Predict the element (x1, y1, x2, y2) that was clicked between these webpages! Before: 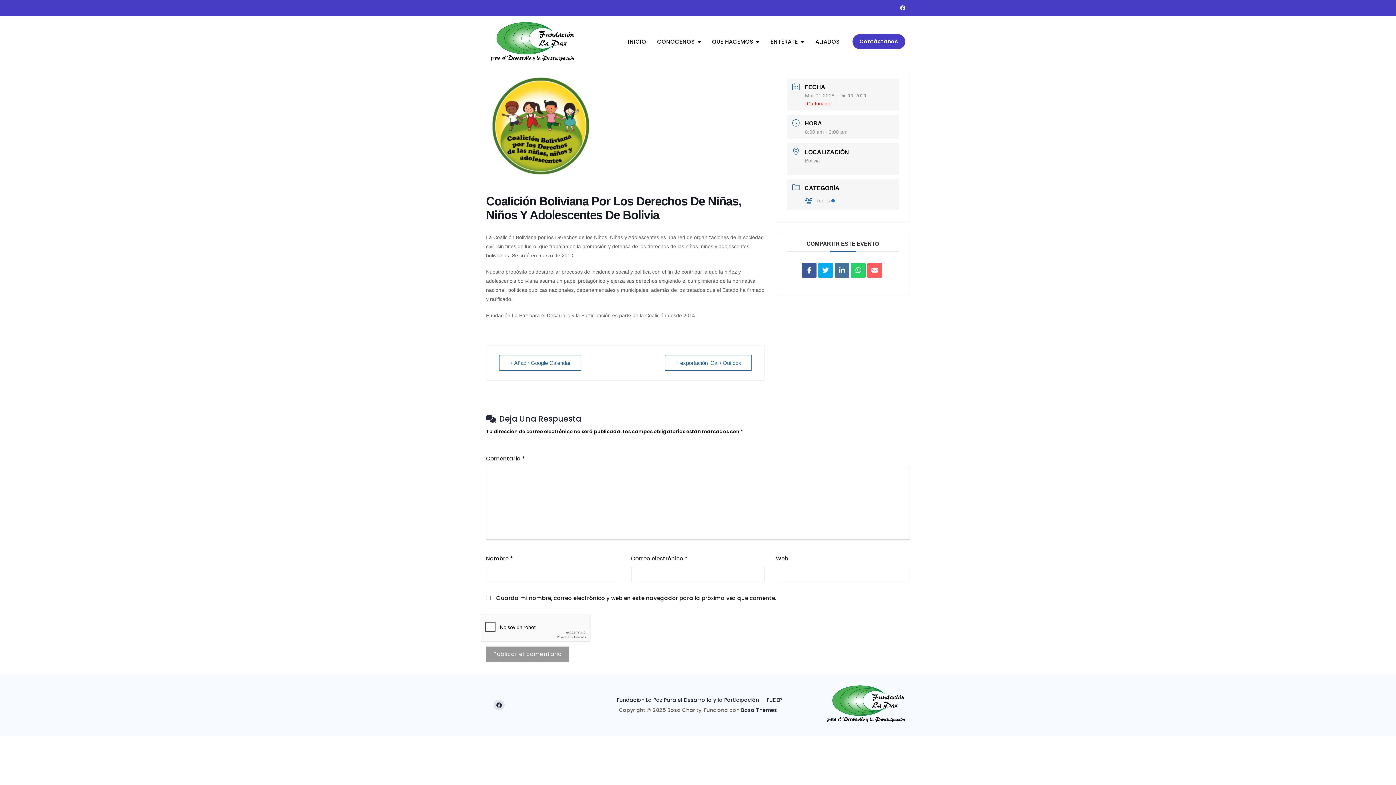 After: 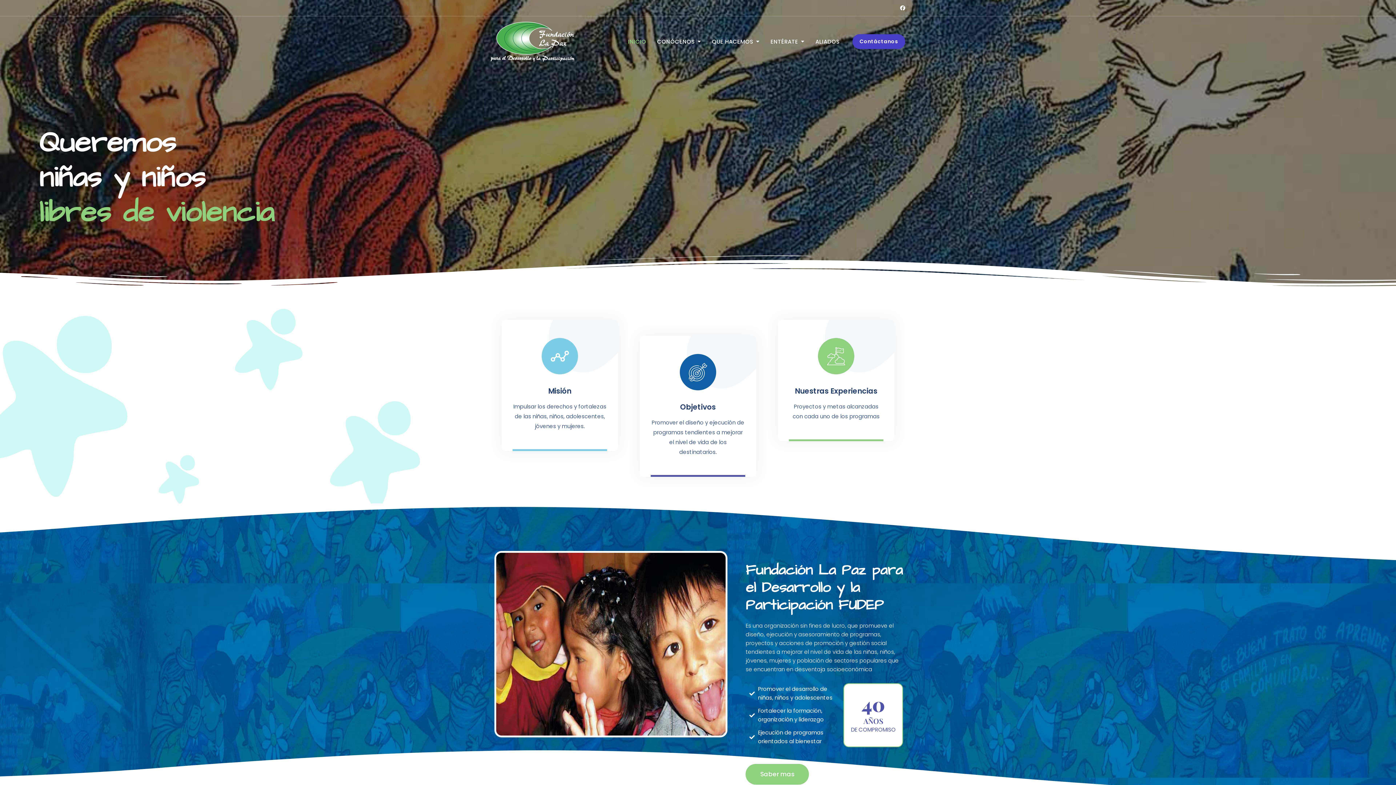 Action: label: INICIO bbox: (628, 31, 651, 51)